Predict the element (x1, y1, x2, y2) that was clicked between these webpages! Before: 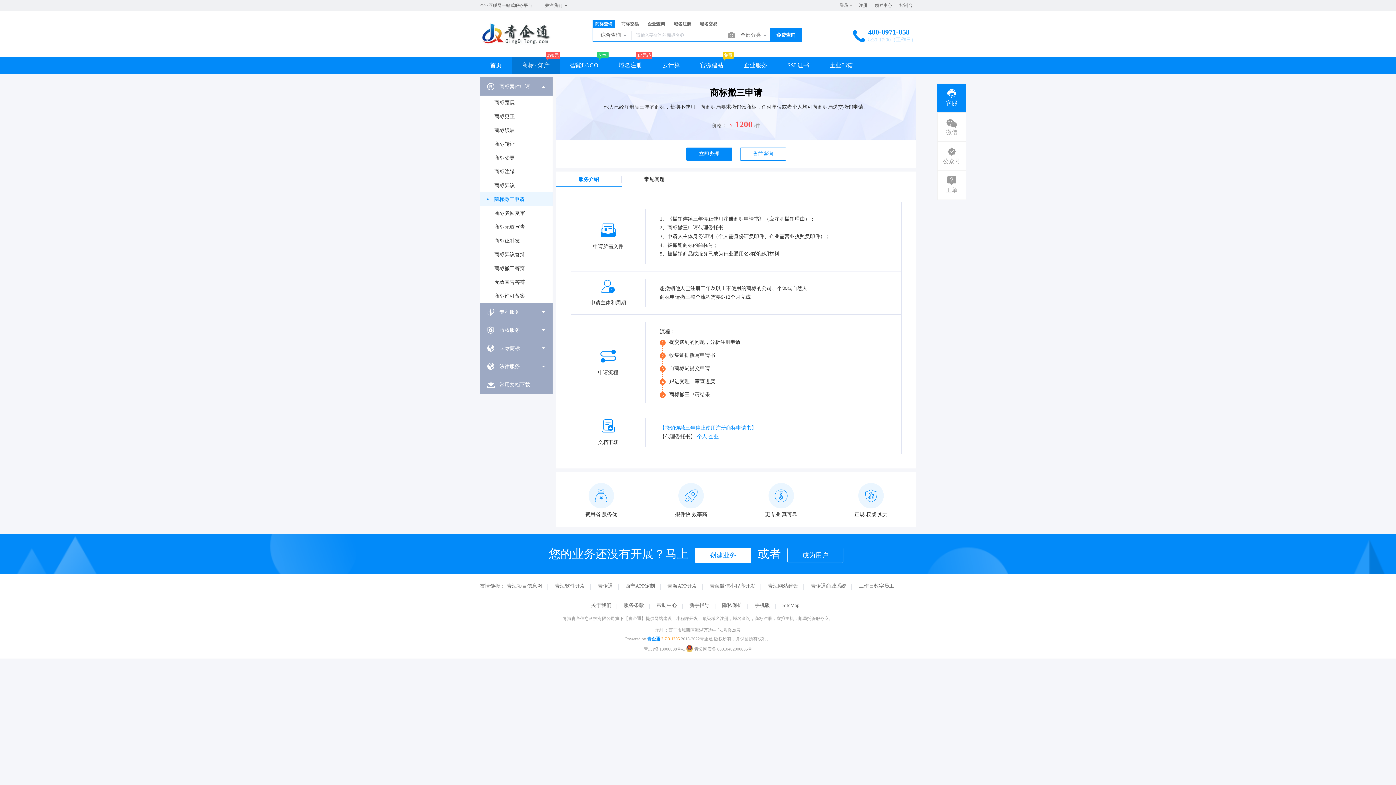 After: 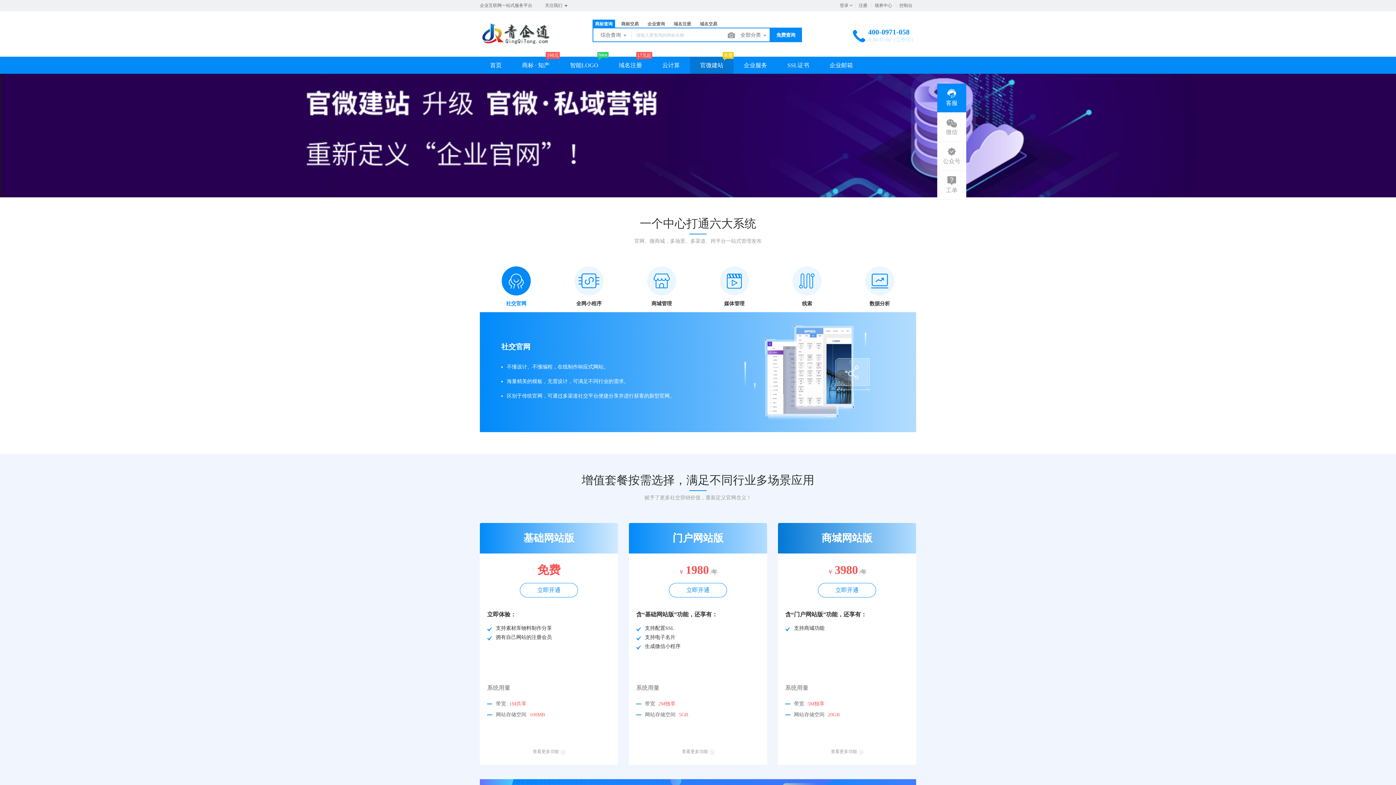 Action: bbox: (690, 57, 733, 73) label: 官微建站